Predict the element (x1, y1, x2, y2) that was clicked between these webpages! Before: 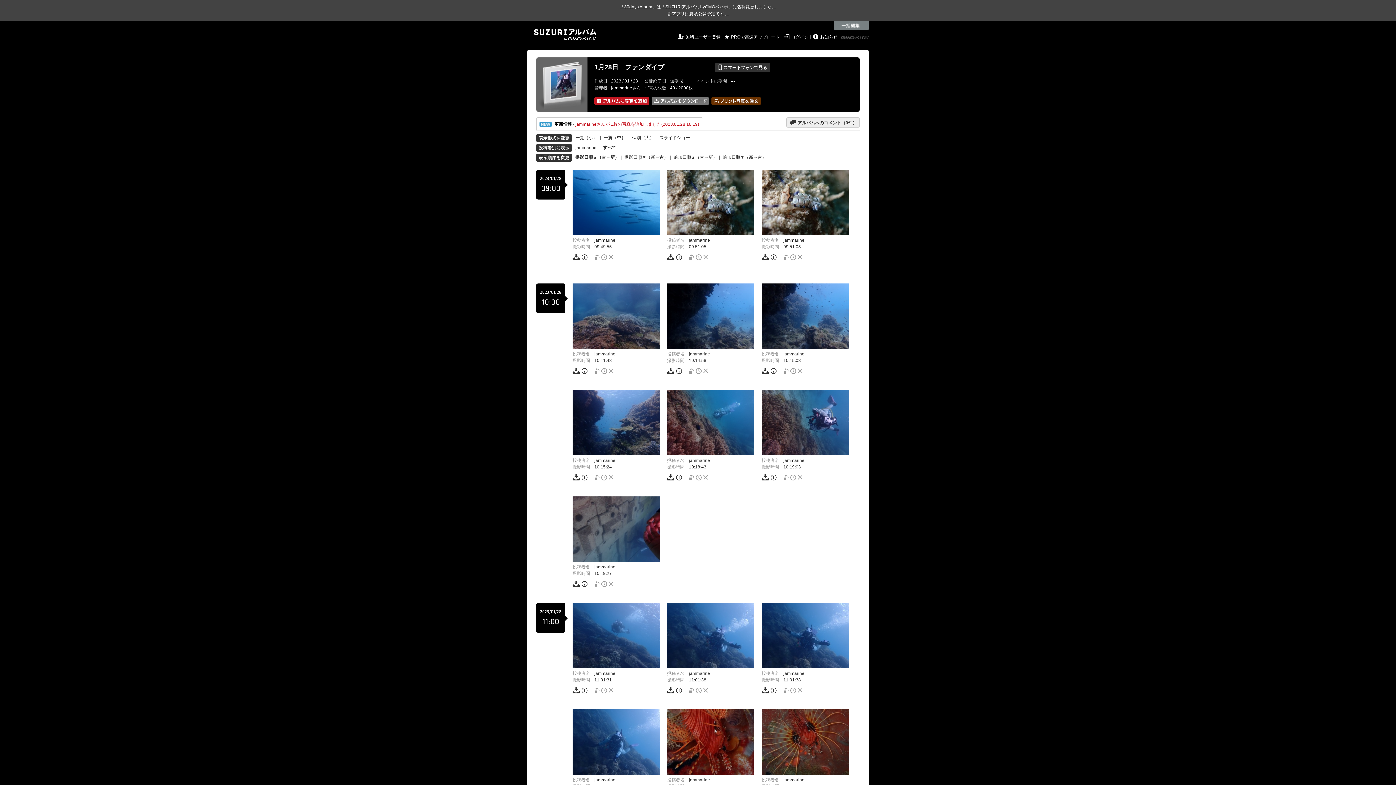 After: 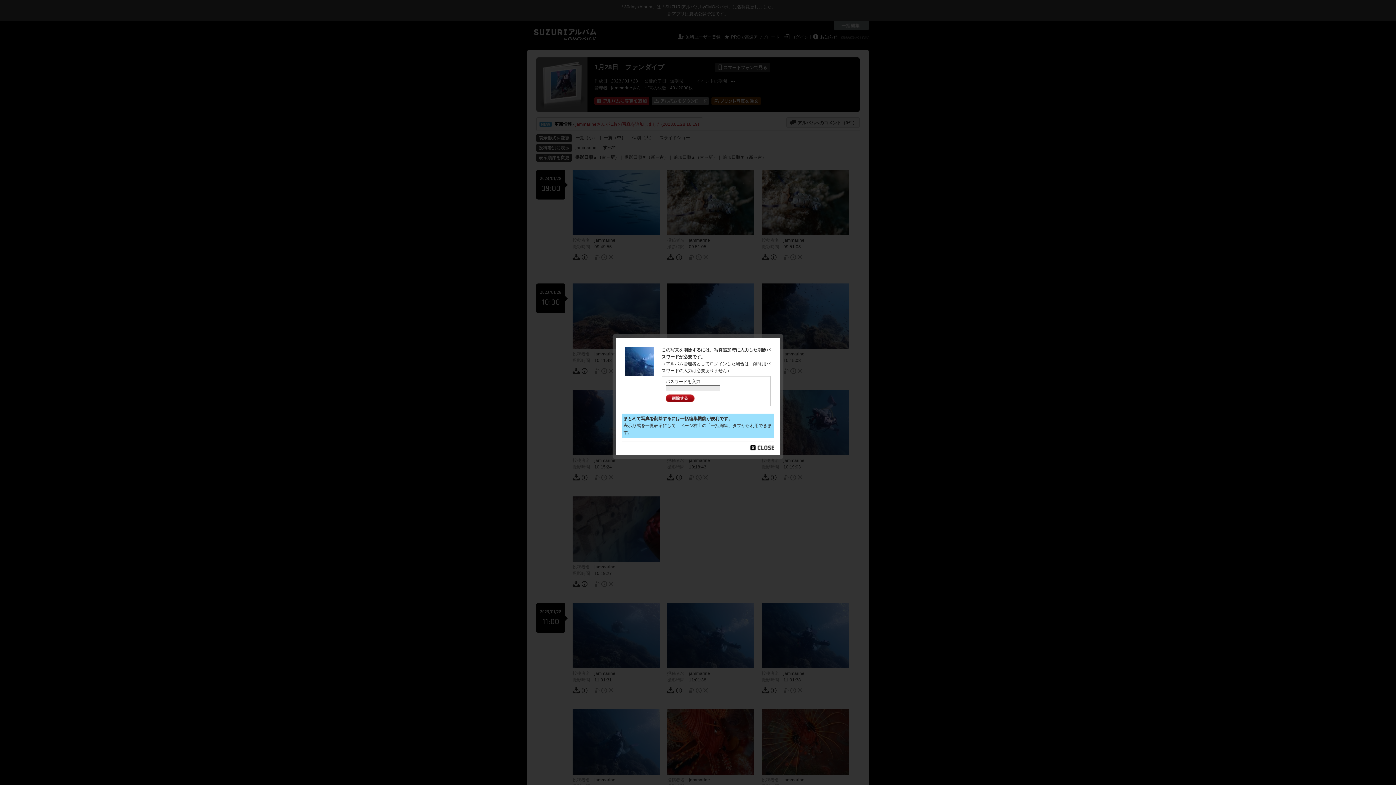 Action: bbox: (703, 688, 708, 693)